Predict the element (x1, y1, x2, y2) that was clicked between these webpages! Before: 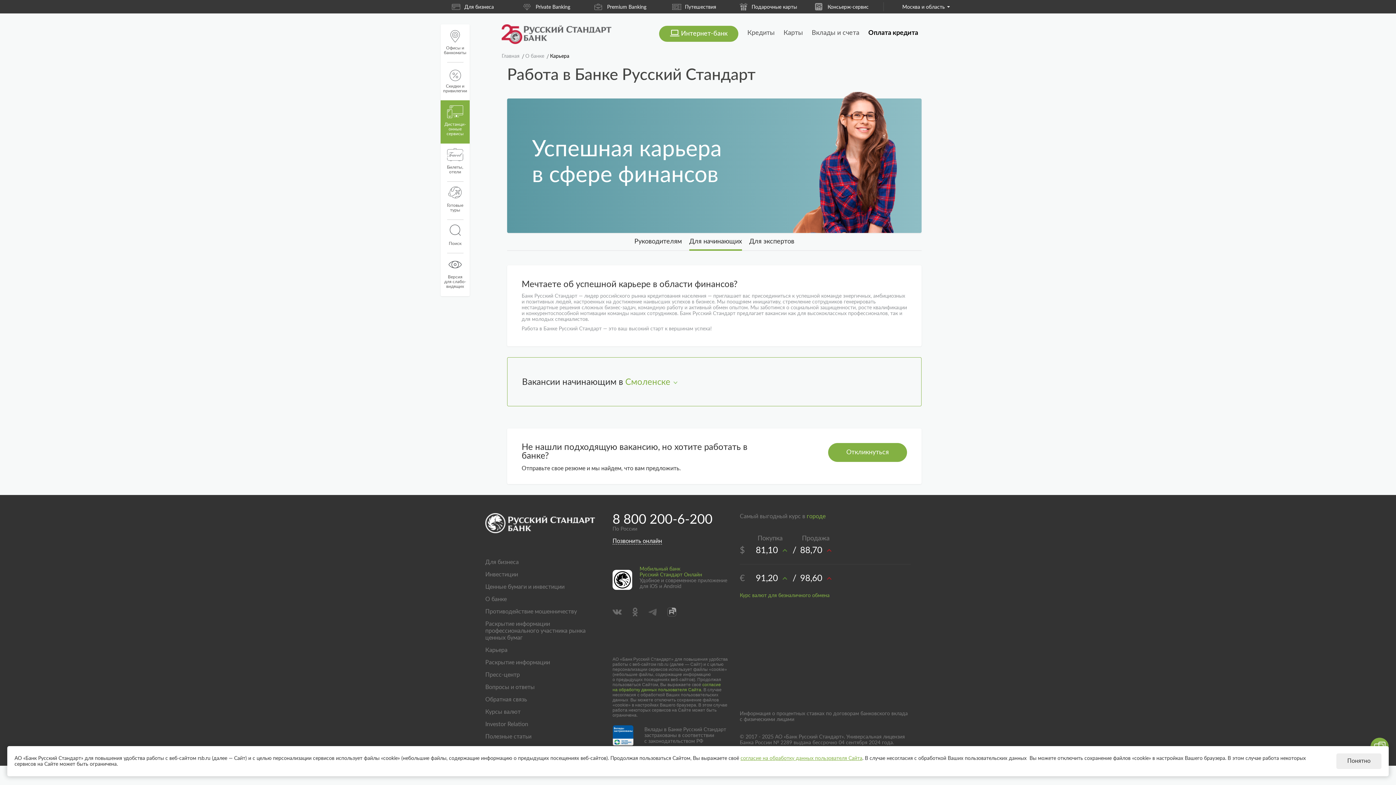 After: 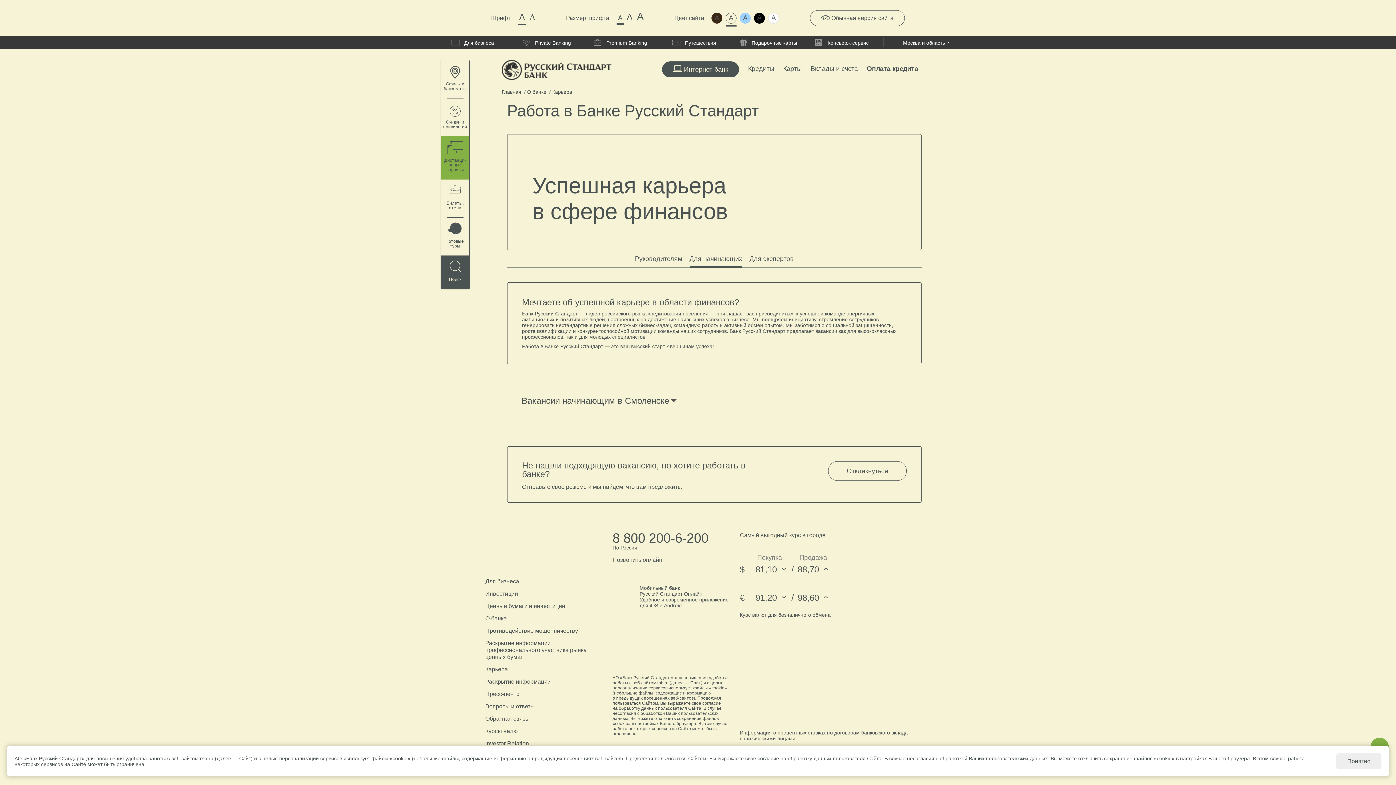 Action: bbox: (440, 253, 469, 296) label: Версия
для слабо-
видящих